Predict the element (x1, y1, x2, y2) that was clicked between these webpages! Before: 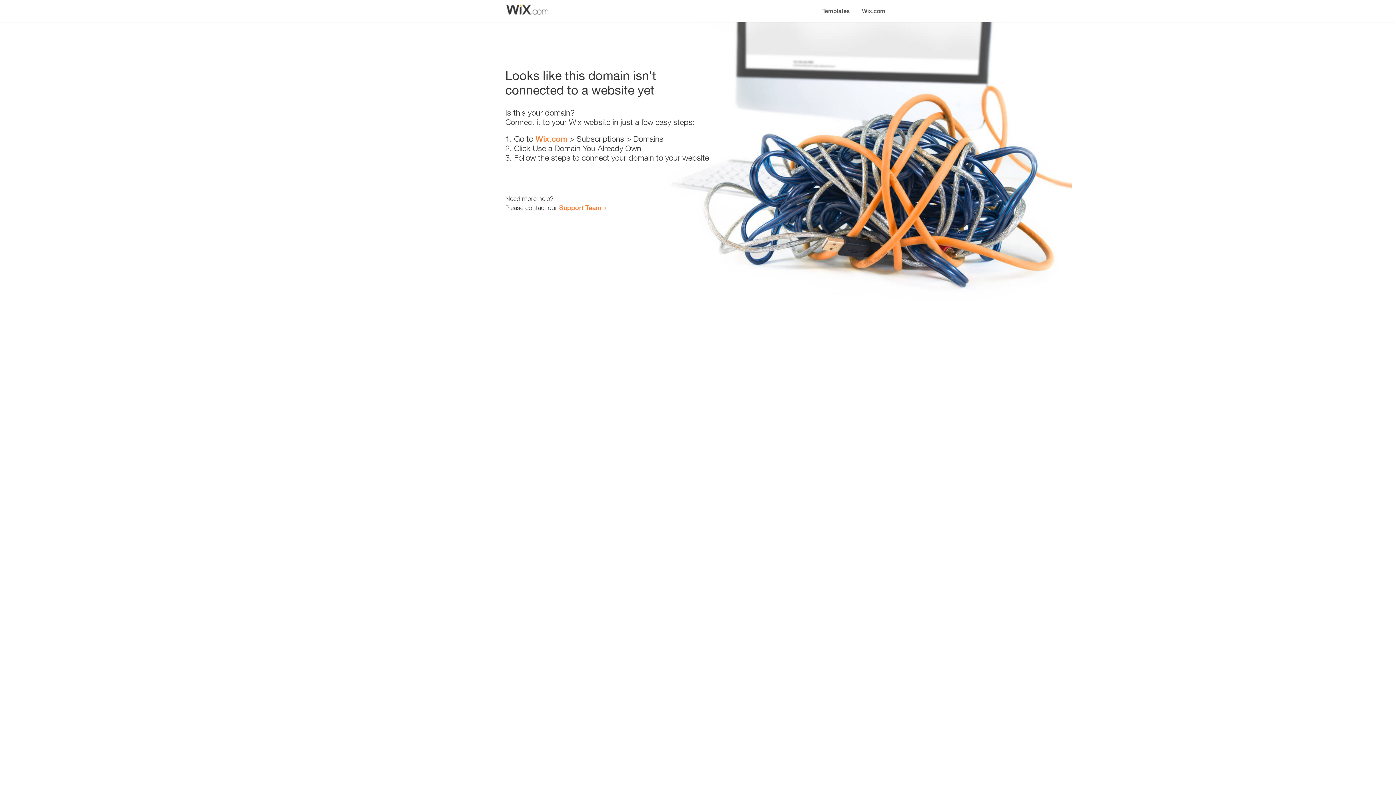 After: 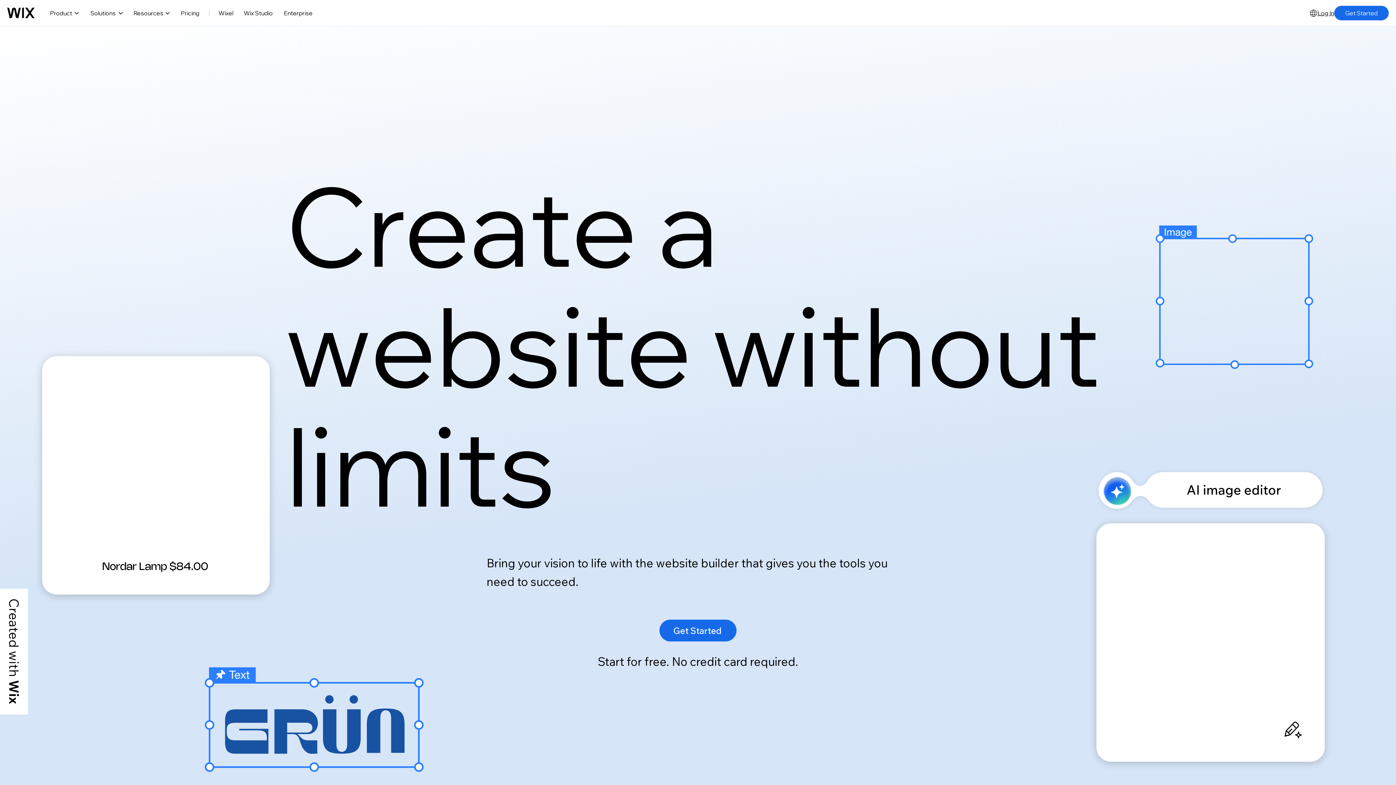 Action: label: Wix.com bbox: (535, 134, 567, 143)